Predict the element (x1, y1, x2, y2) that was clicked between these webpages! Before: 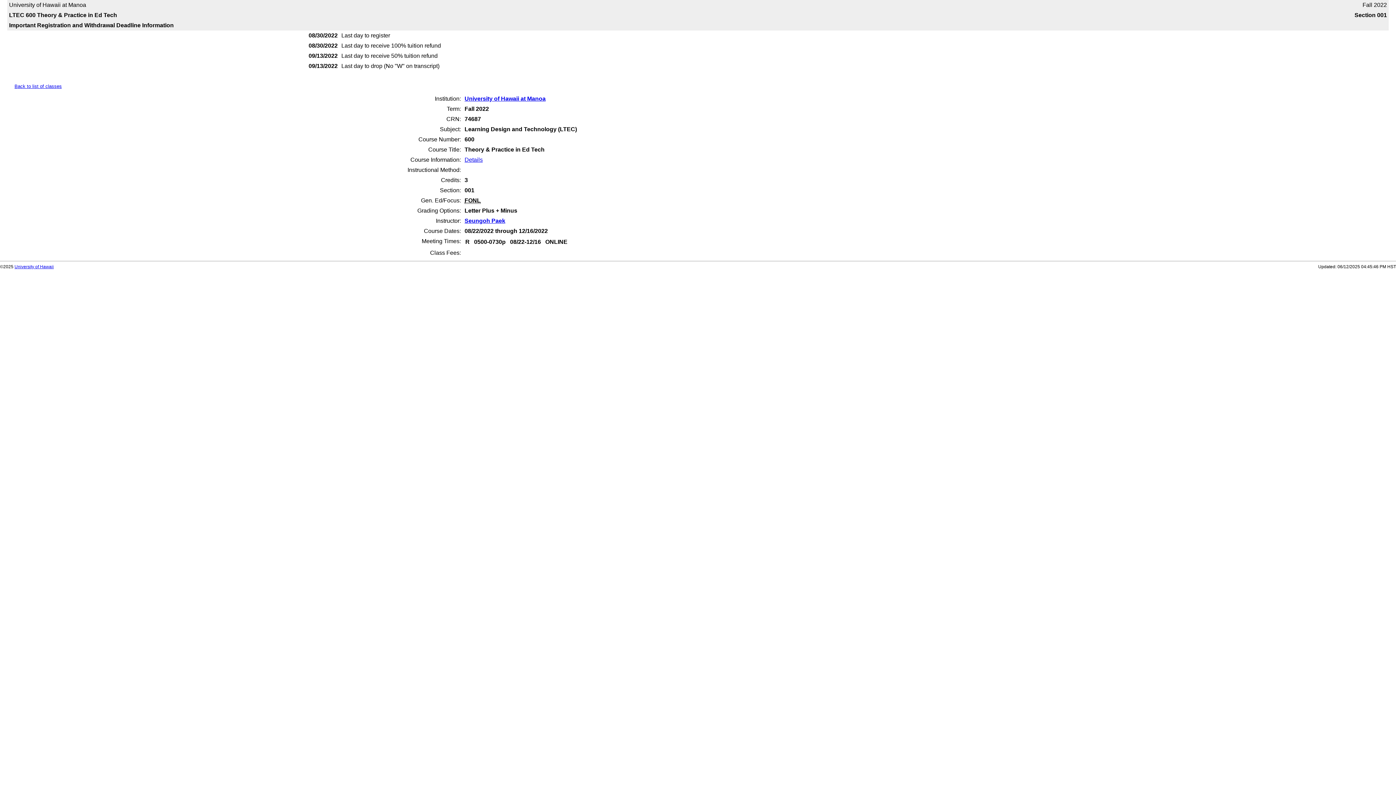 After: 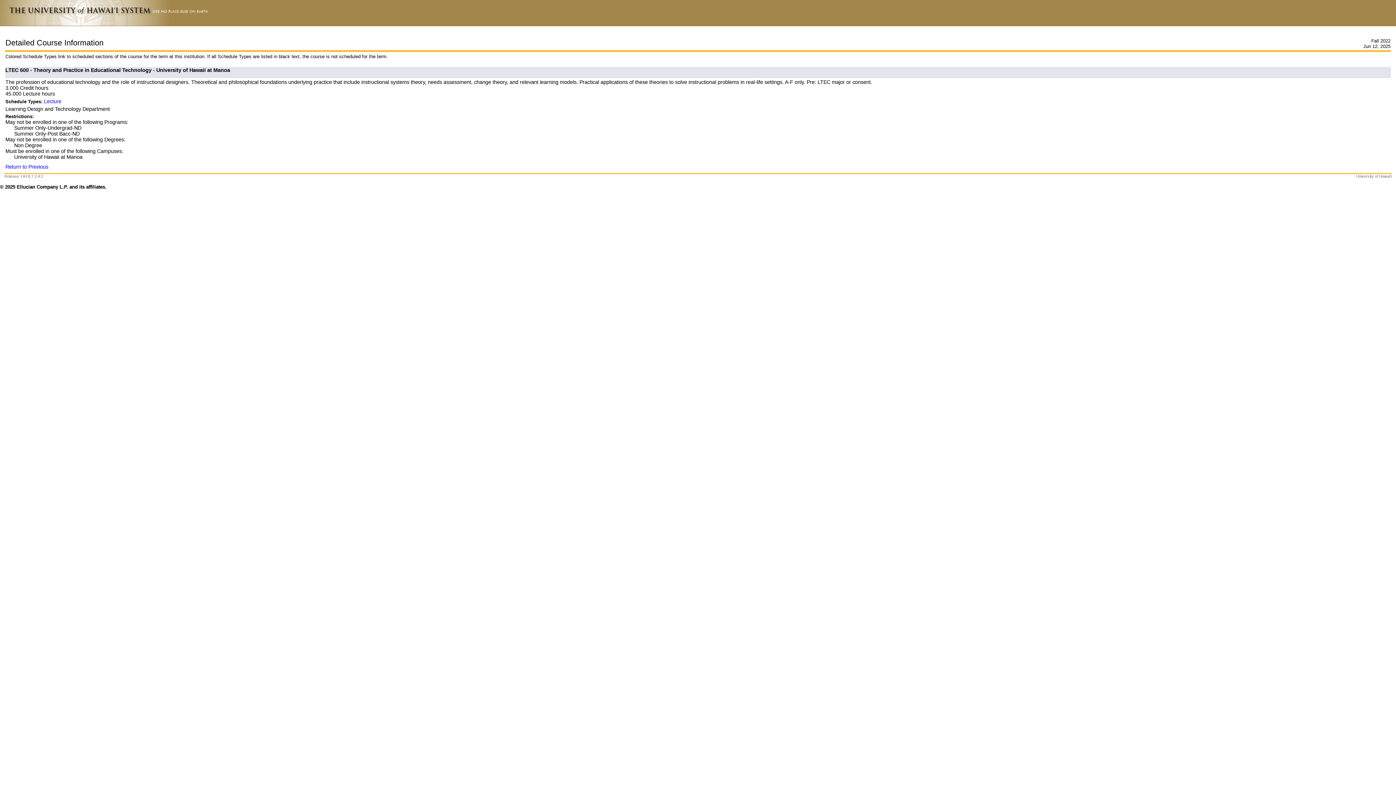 Action: label: Details bbox: (464, 156, 482, 162)